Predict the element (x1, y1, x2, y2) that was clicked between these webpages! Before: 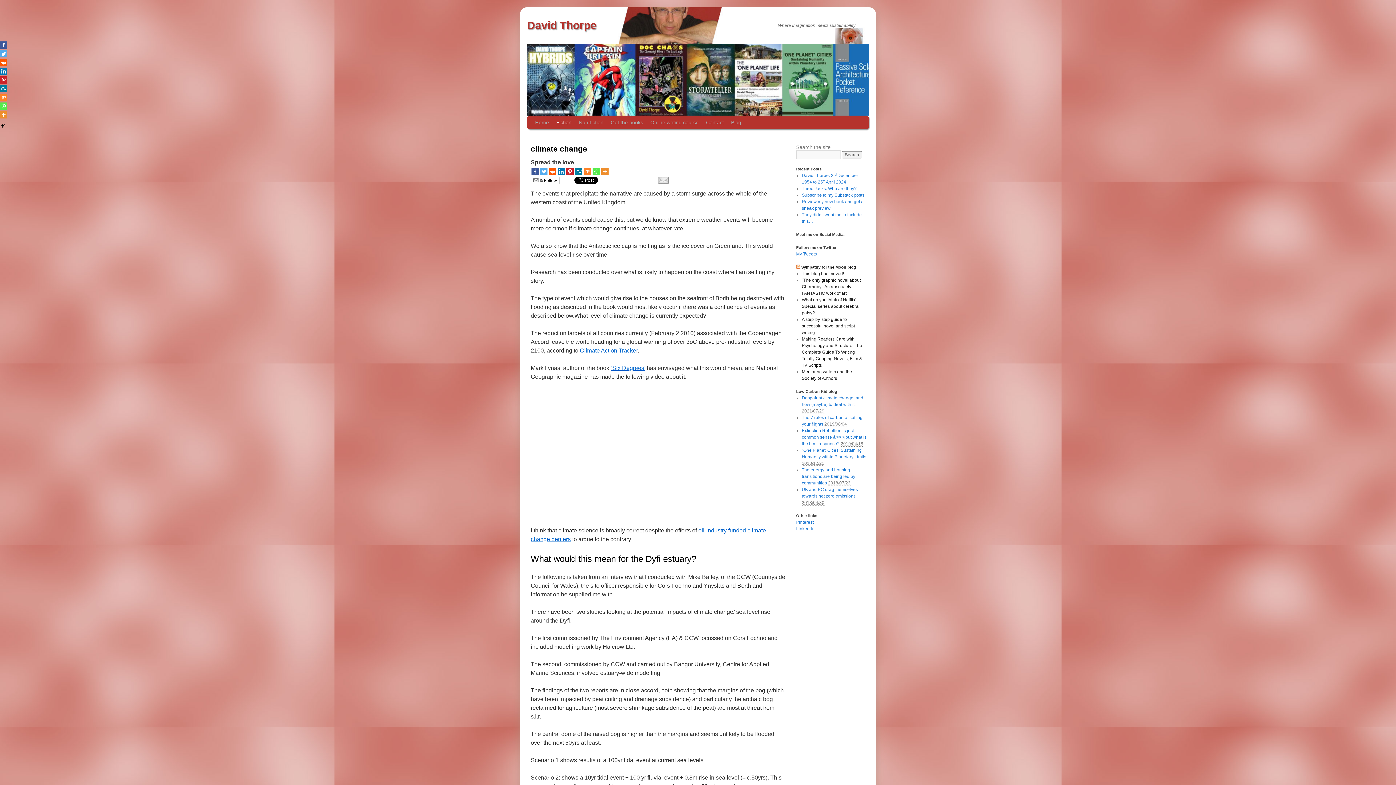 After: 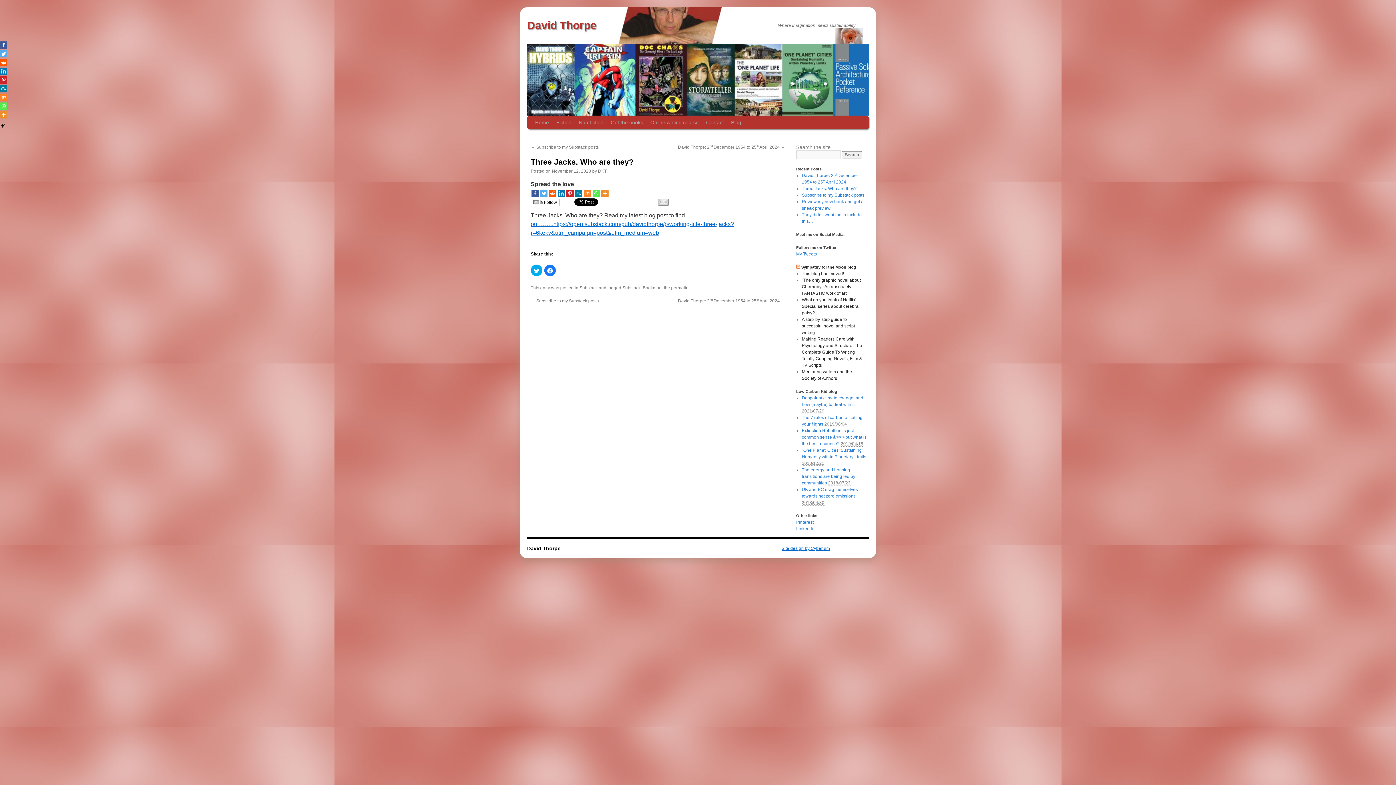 Action: bbox: (802, 186, 856, 191) label: Three Jacks. Who are they?